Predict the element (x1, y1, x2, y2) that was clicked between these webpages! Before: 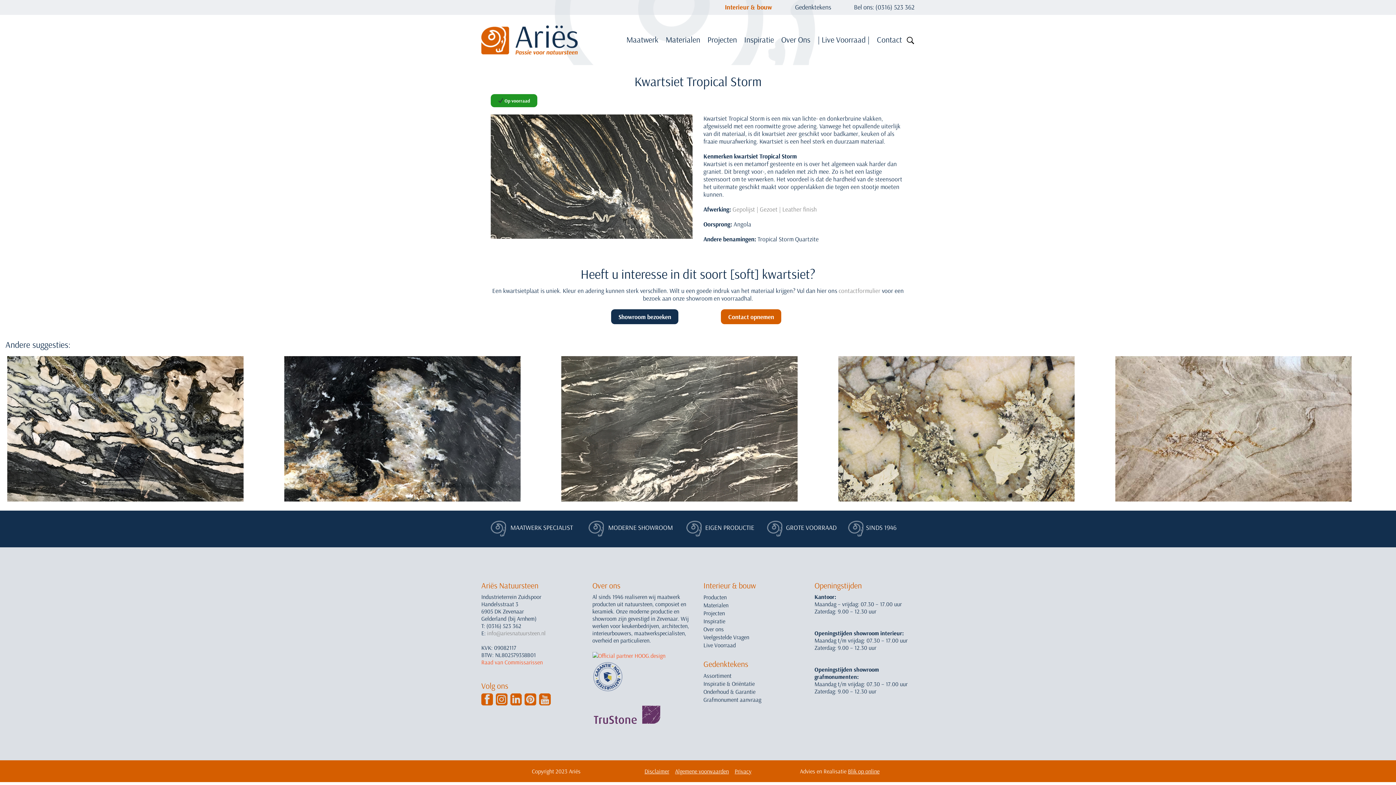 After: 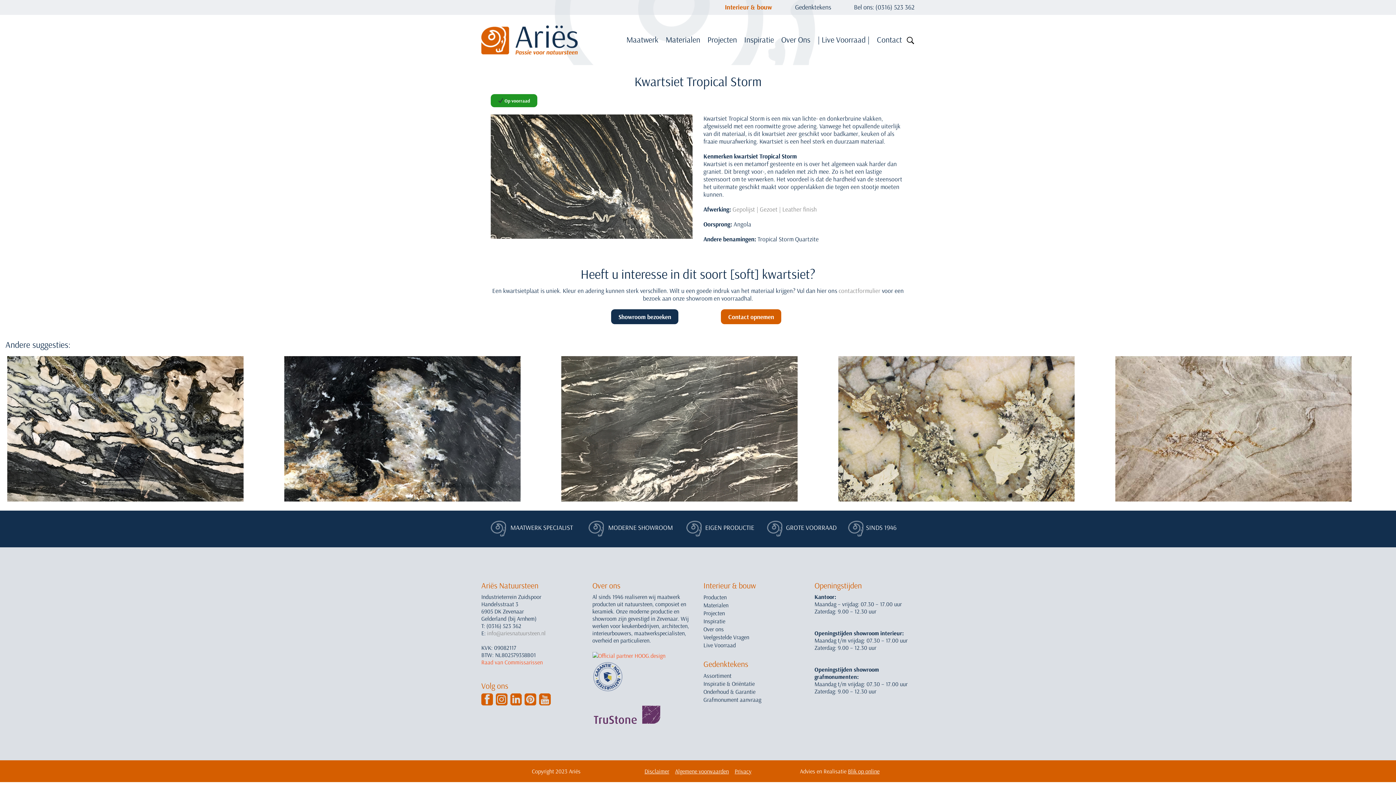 Action: bbox: (836, 354, 1113, 503)